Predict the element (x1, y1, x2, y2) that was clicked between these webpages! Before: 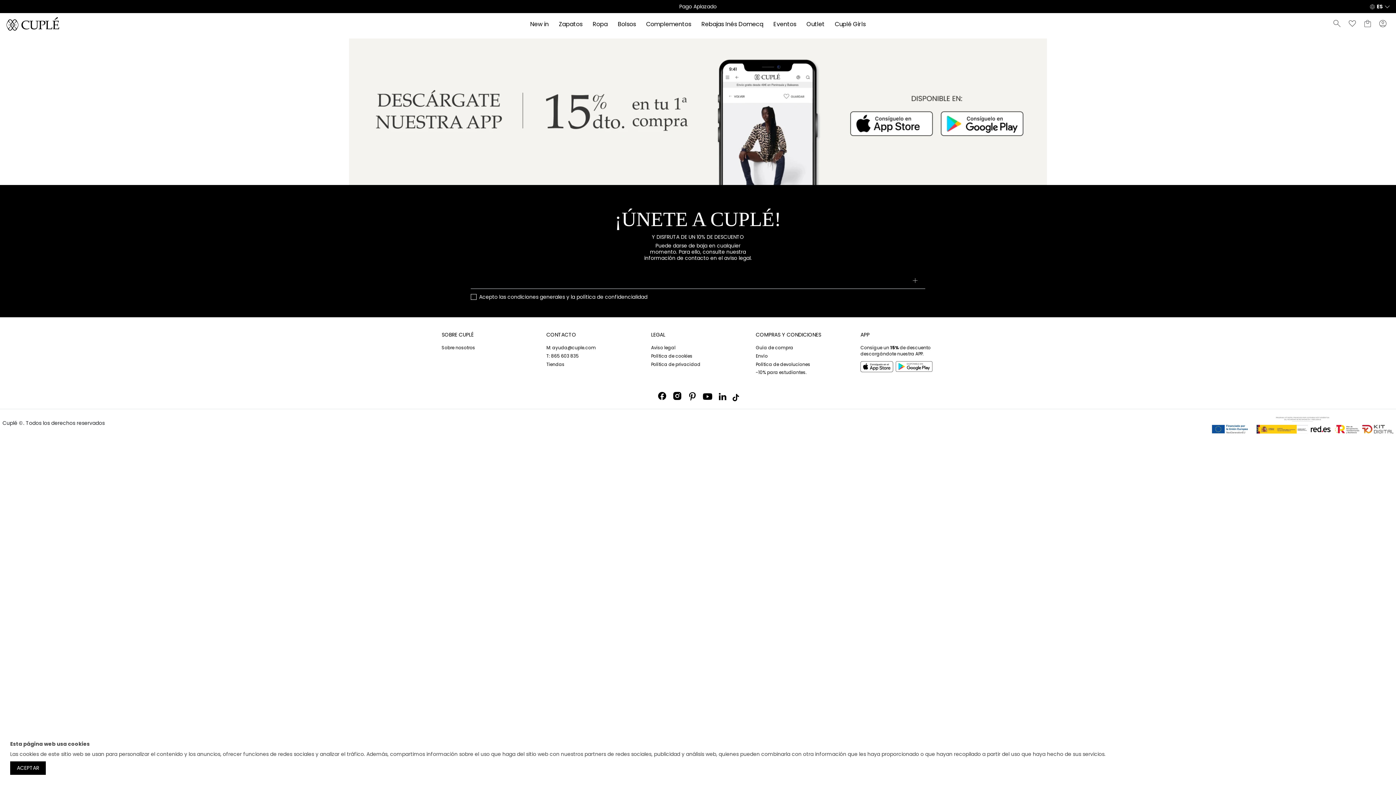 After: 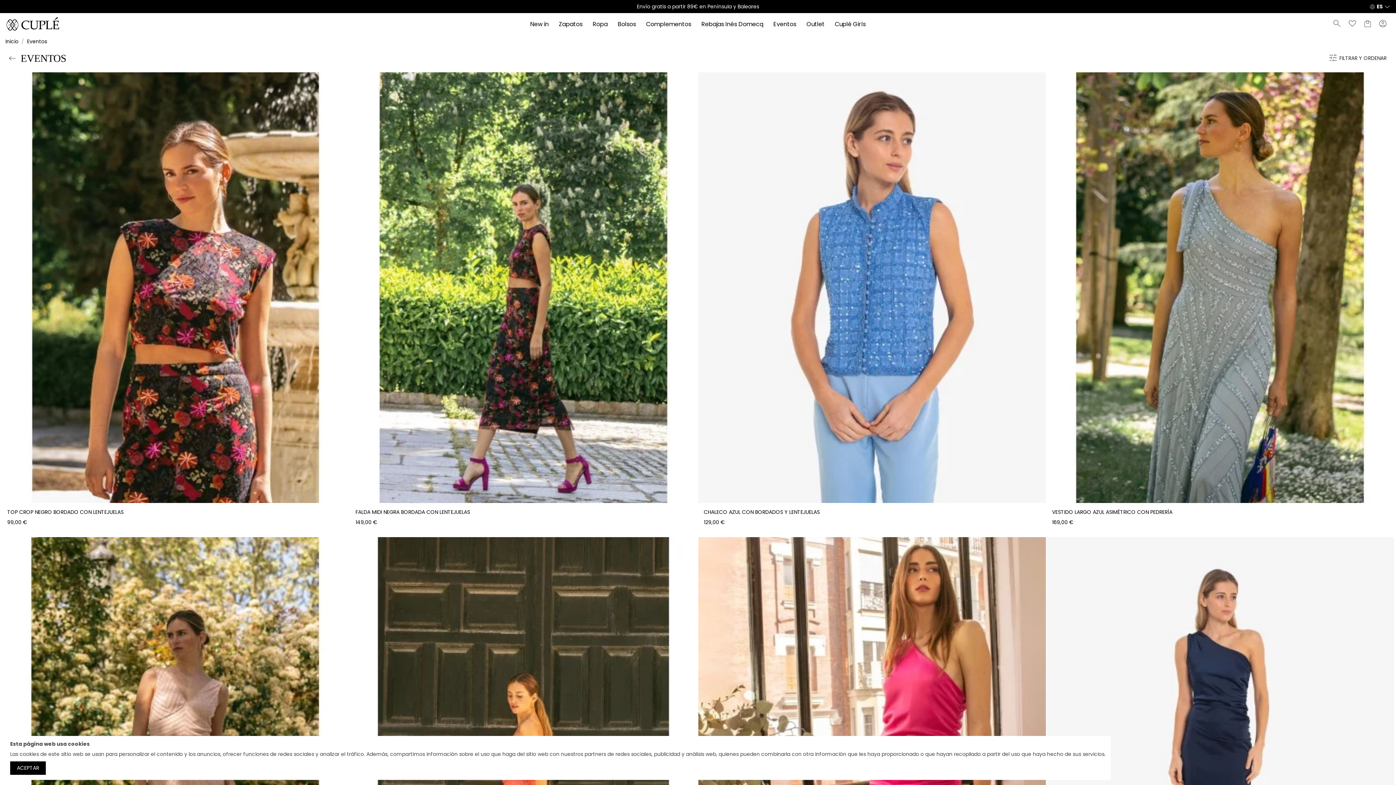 Action: bbox: (768, 20, 801, 27) label: Eventos